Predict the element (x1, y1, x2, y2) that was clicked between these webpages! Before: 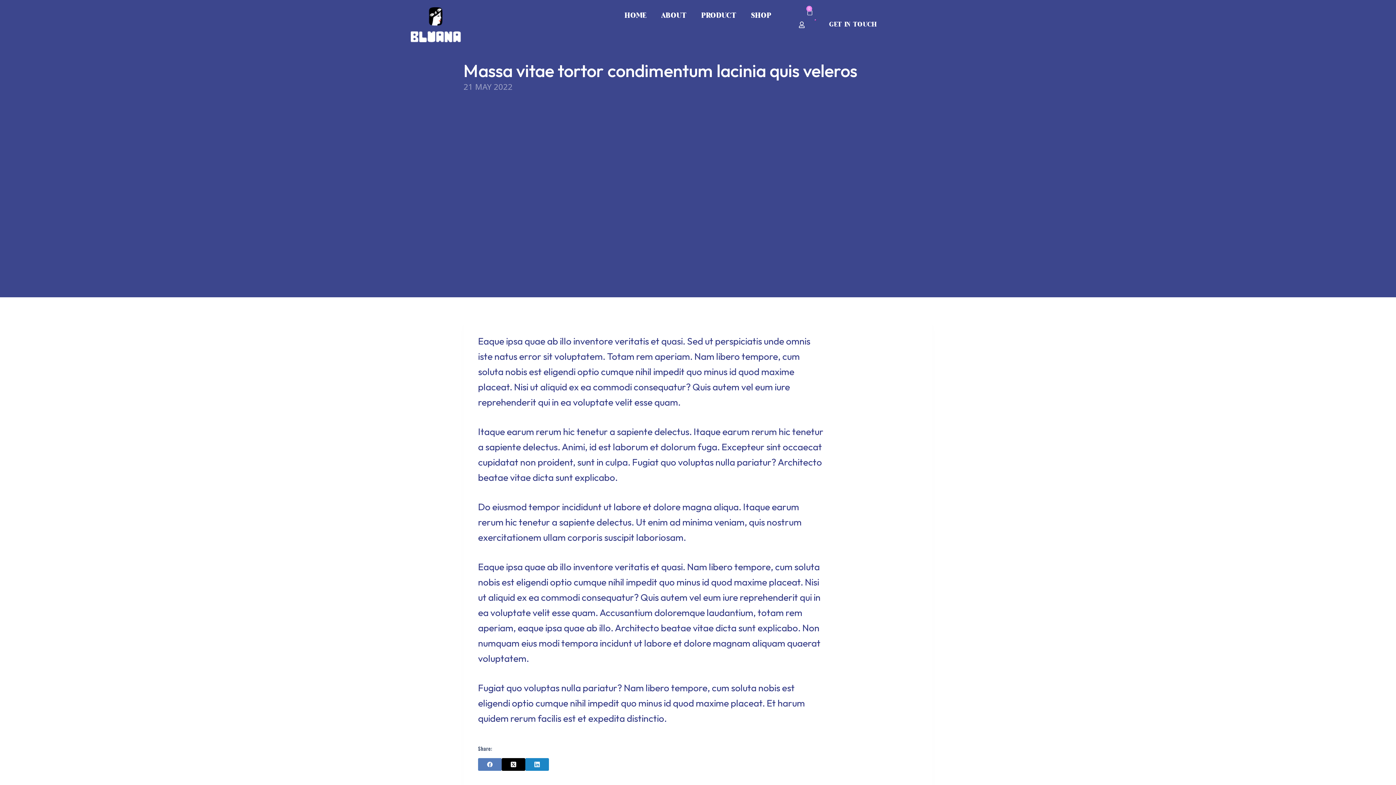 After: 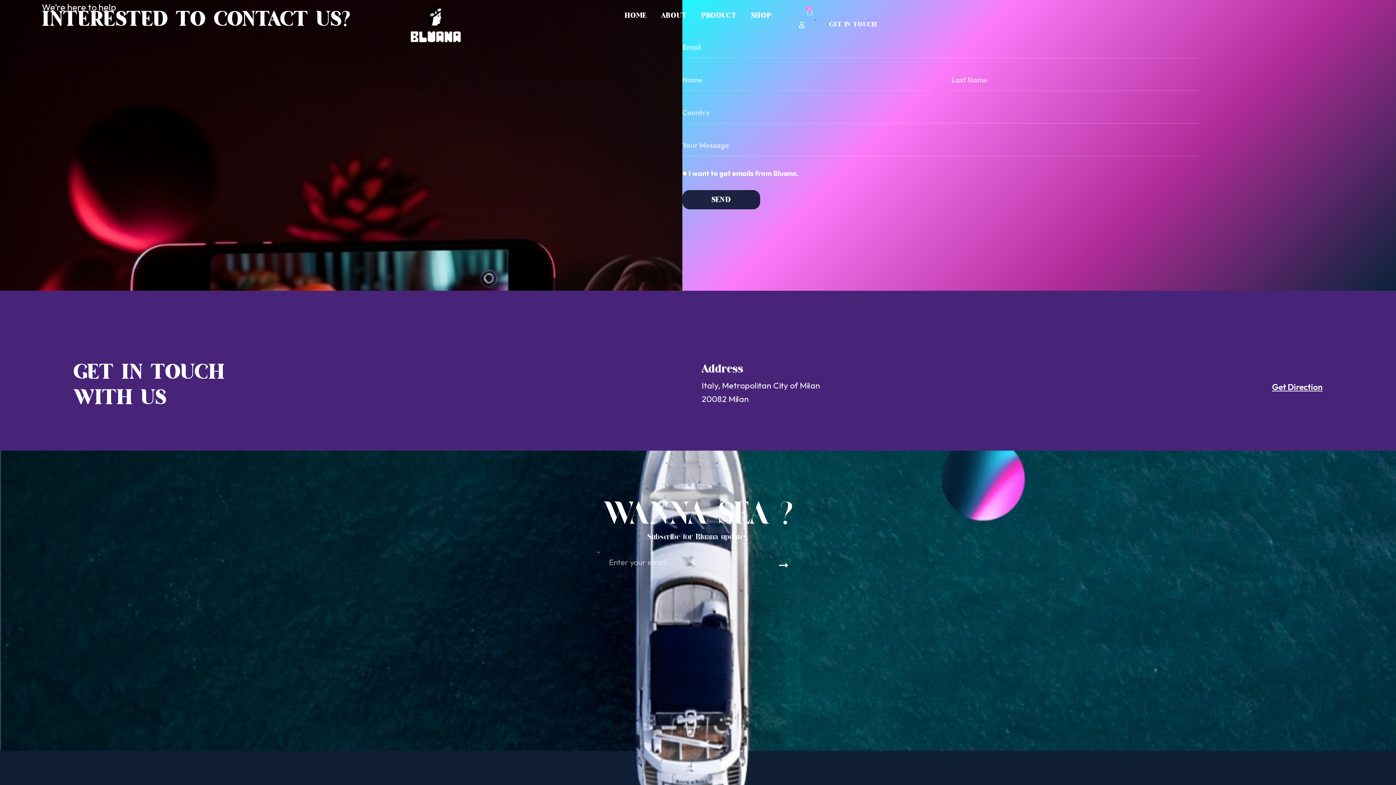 Action: bbox: (814, 14, 891, 34) label: GET IN TOUCH